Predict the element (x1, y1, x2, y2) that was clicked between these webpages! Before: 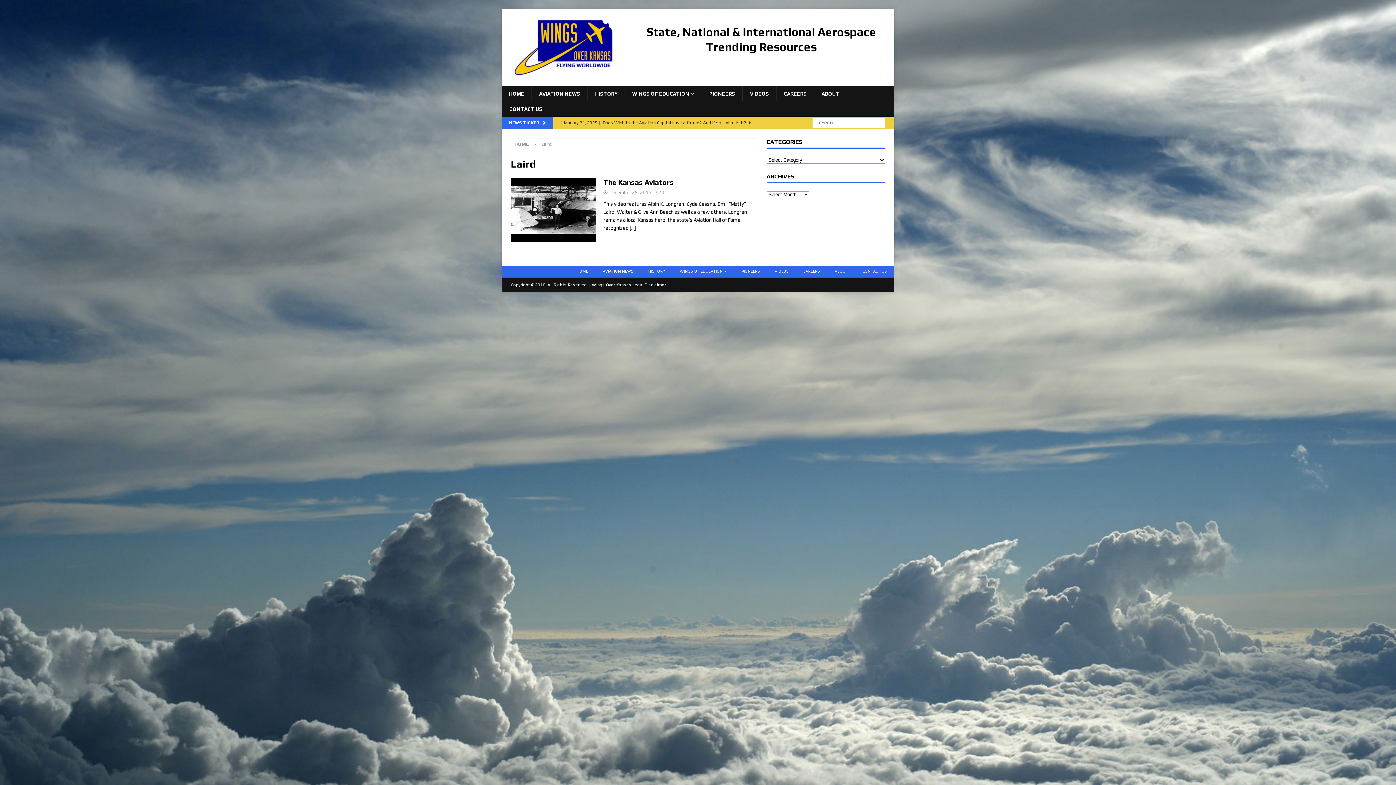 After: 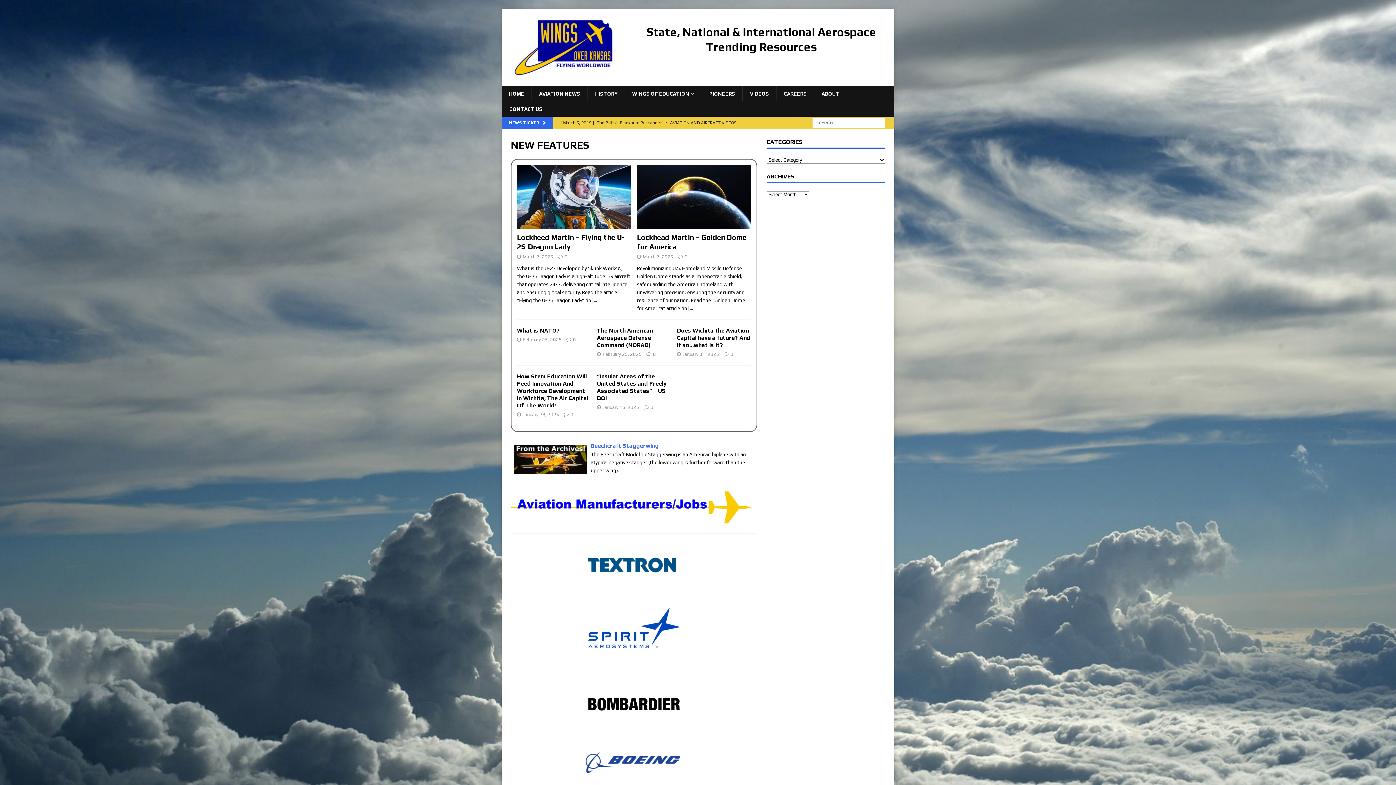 Action: bbox: (569, 265, 595, 277) label: HOME